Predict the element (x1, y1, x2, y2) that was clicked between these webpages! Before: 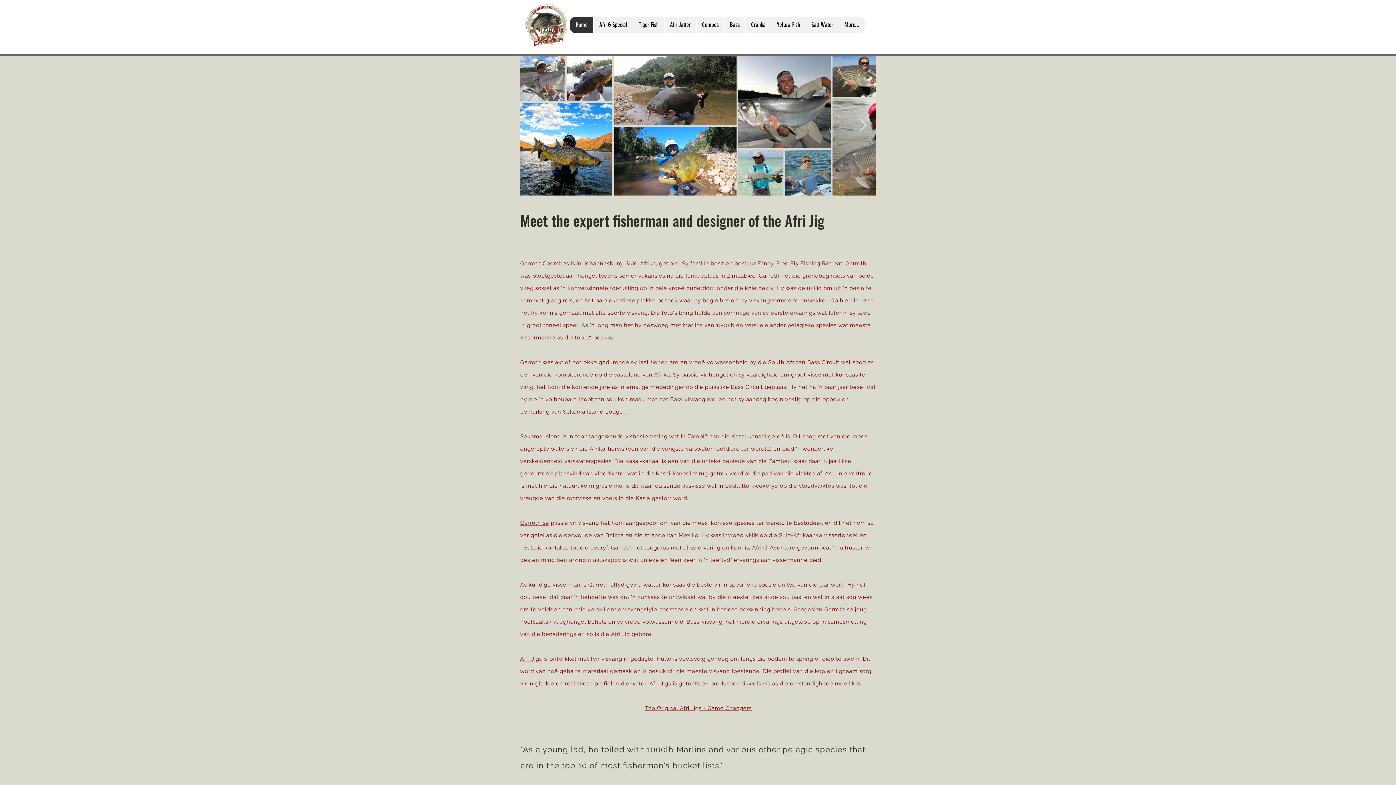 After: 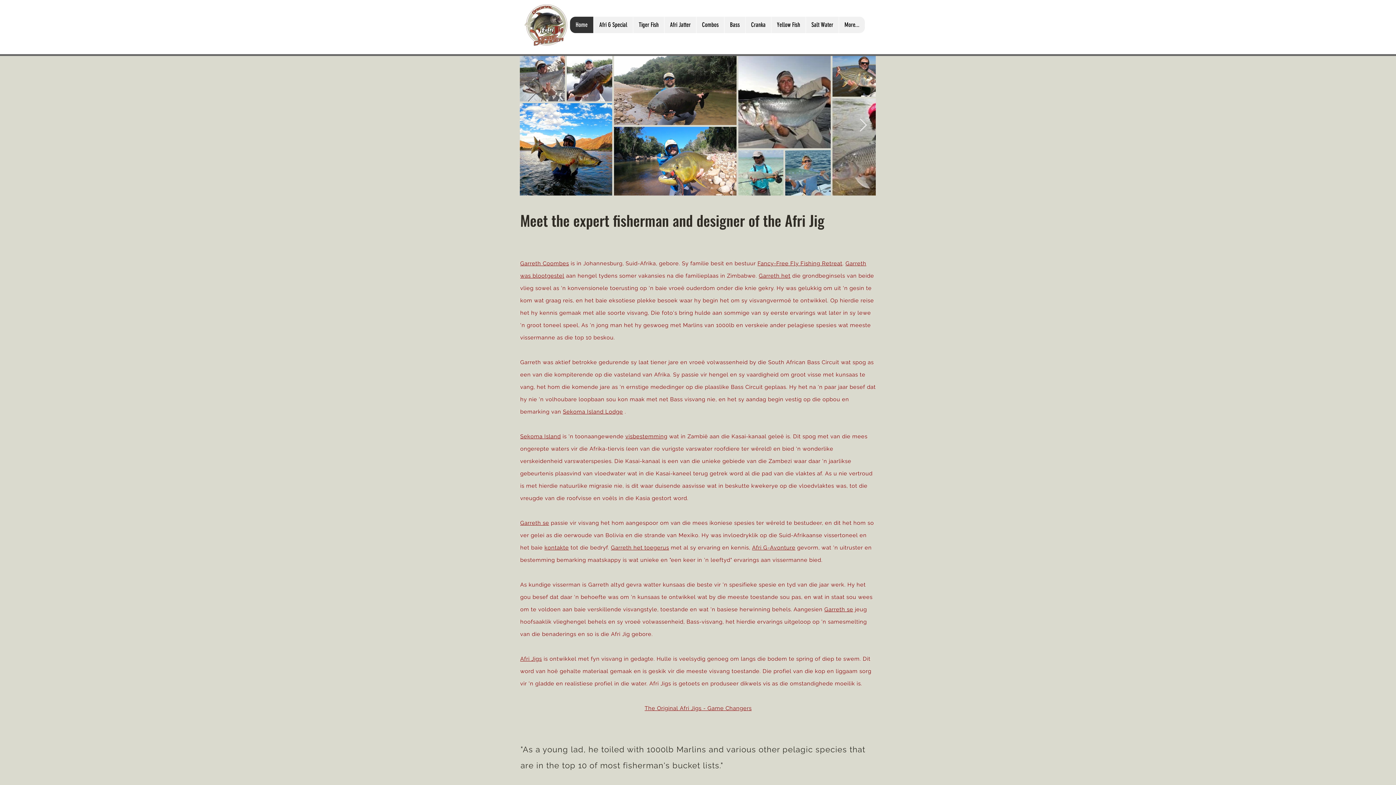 Action: bbox: (759, 272, 790, 279) label: Garreth het